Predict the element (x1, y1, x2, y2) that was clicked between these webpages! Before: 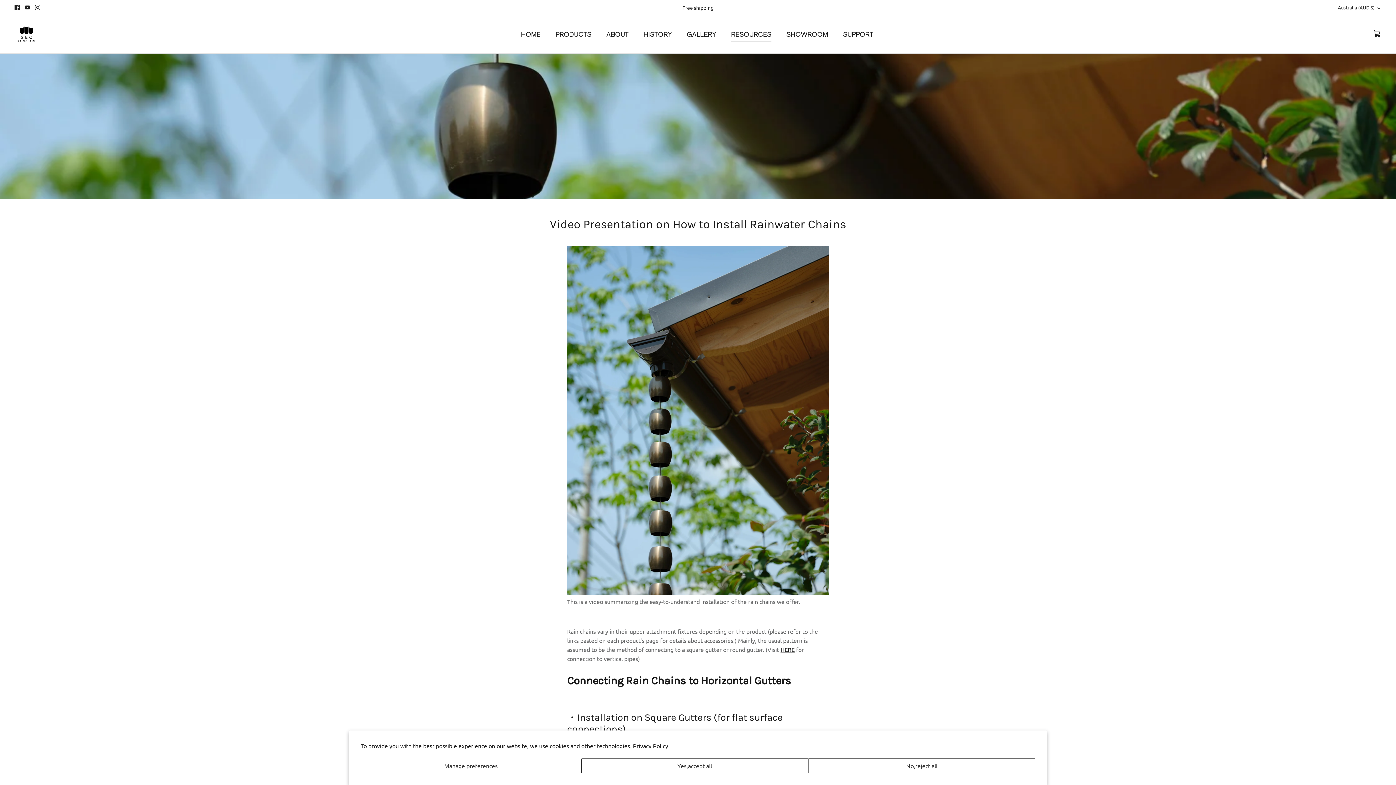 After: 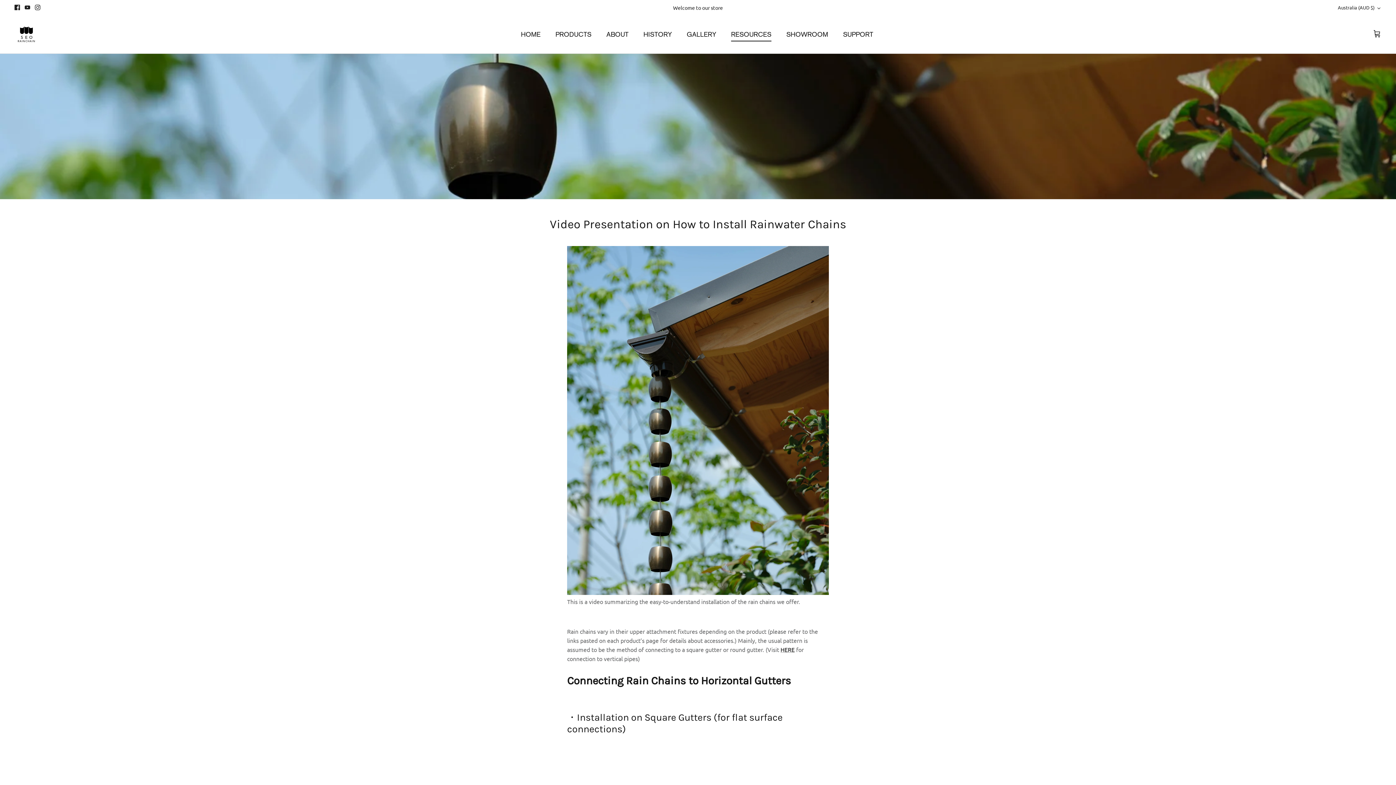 Action: bbox: (808, 758, 1035, 773) label: No,reject all